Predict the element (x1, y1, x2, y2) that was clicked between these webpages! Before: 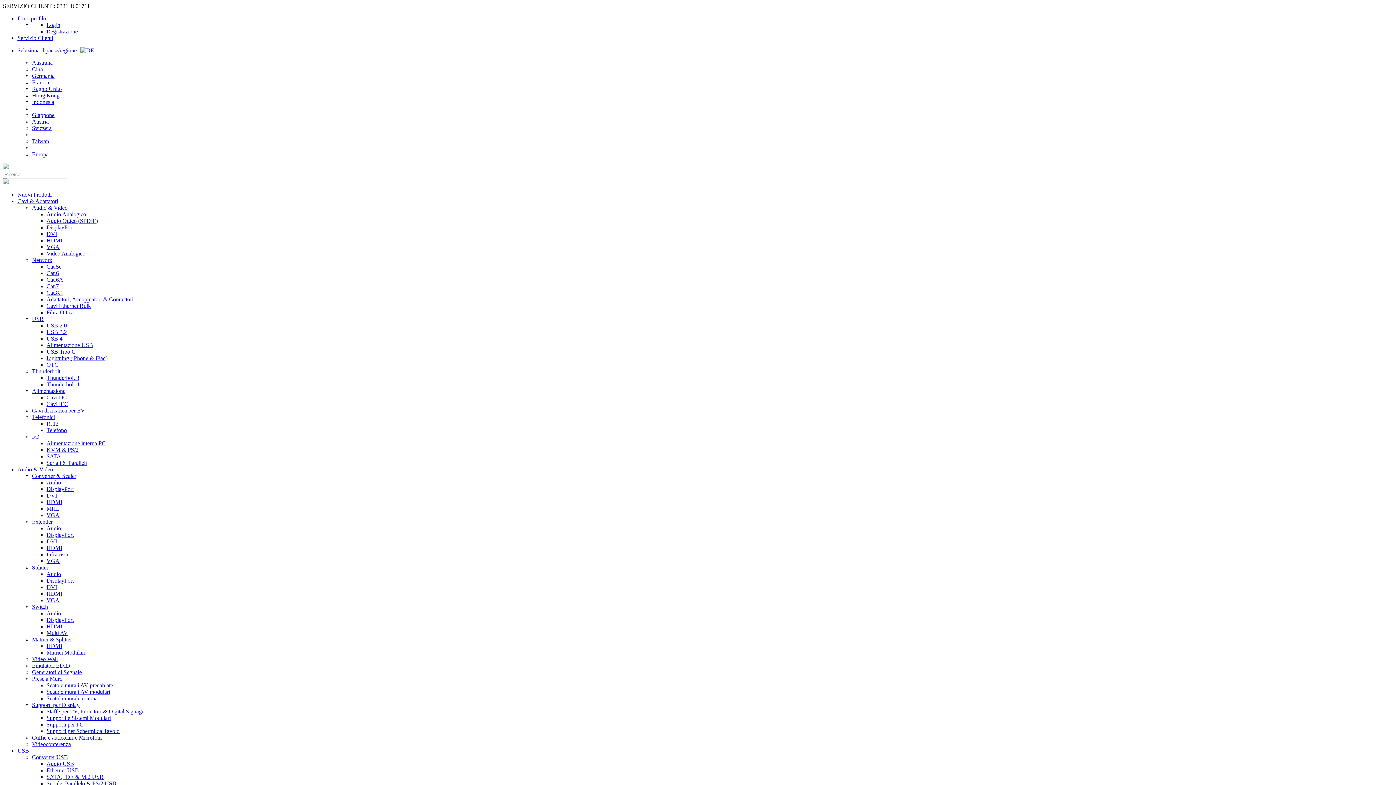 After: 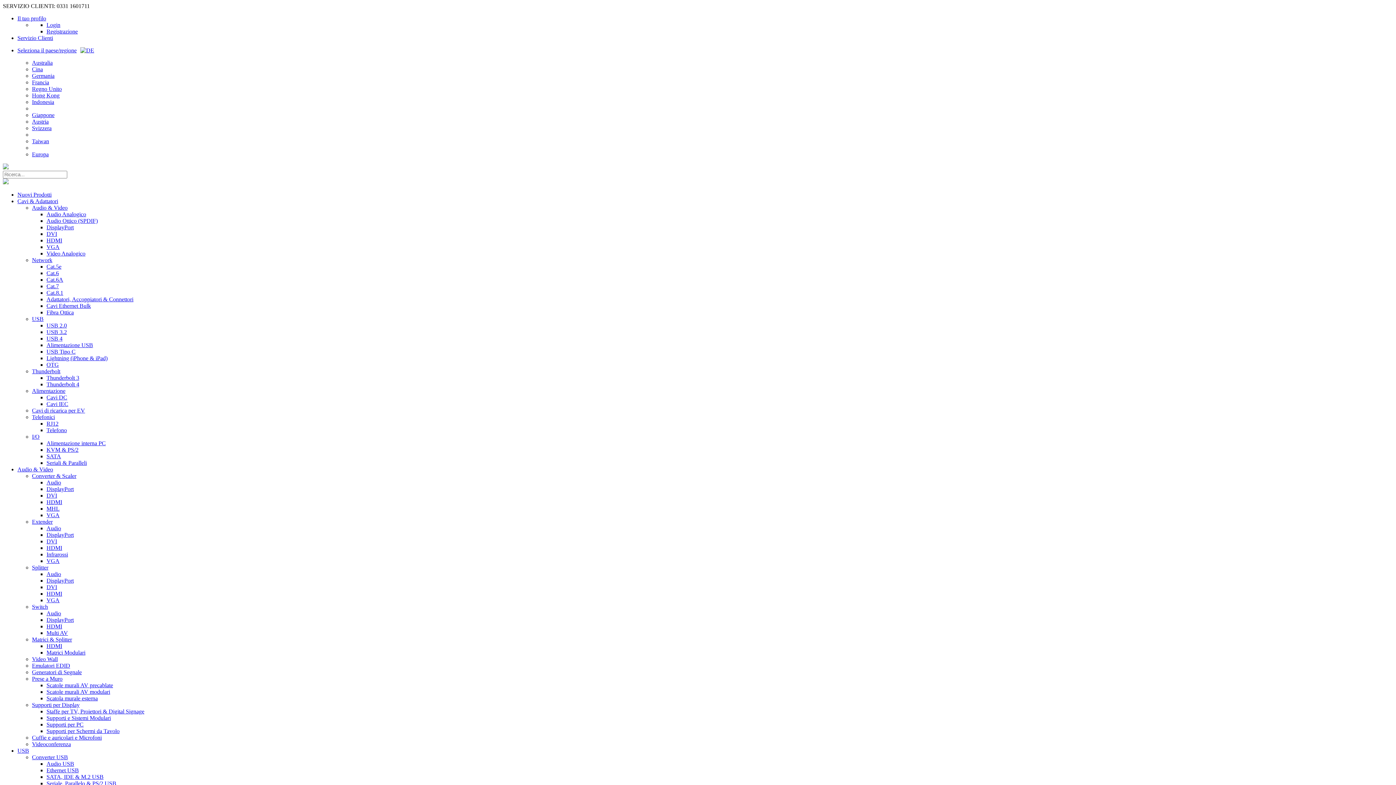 Action: bbox: (32, 92, 59, 98) label: Hong Kong